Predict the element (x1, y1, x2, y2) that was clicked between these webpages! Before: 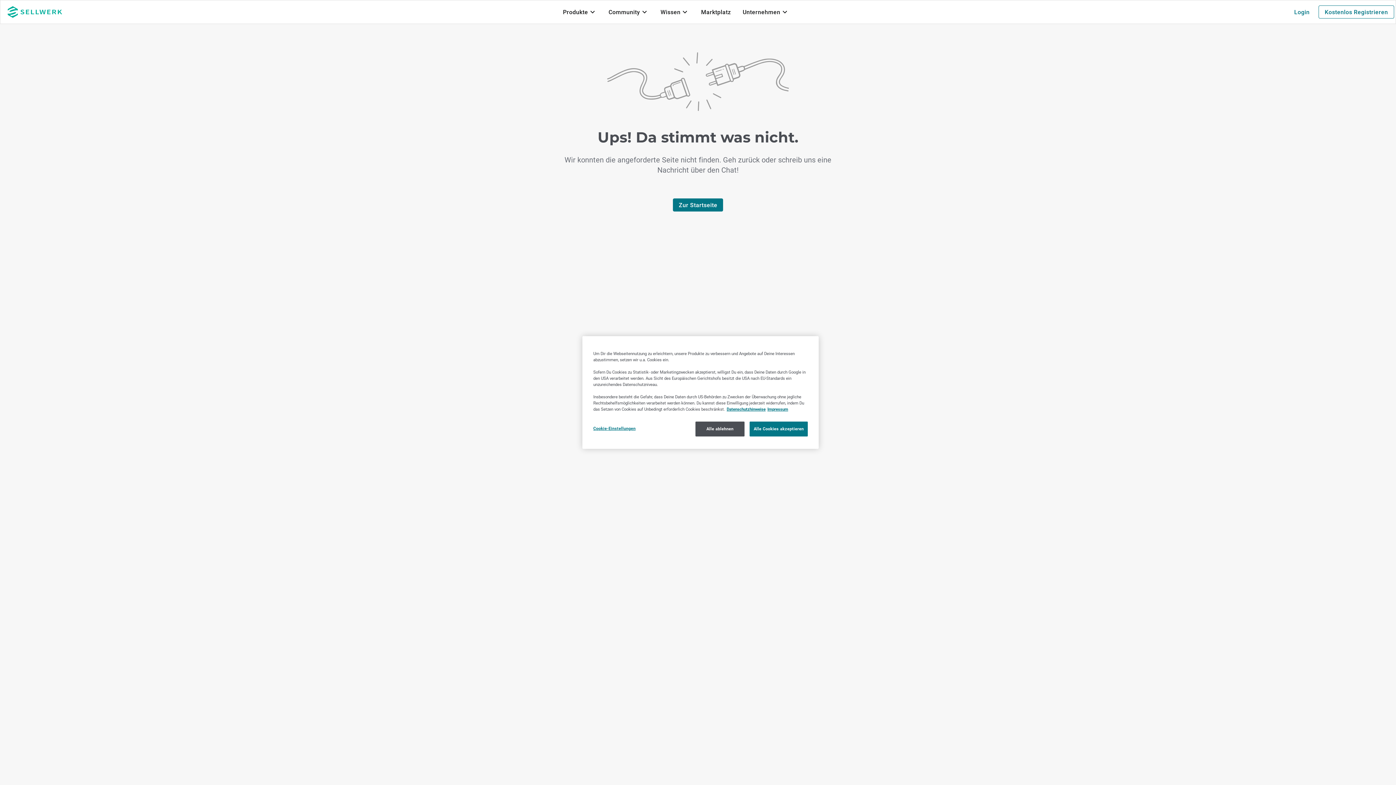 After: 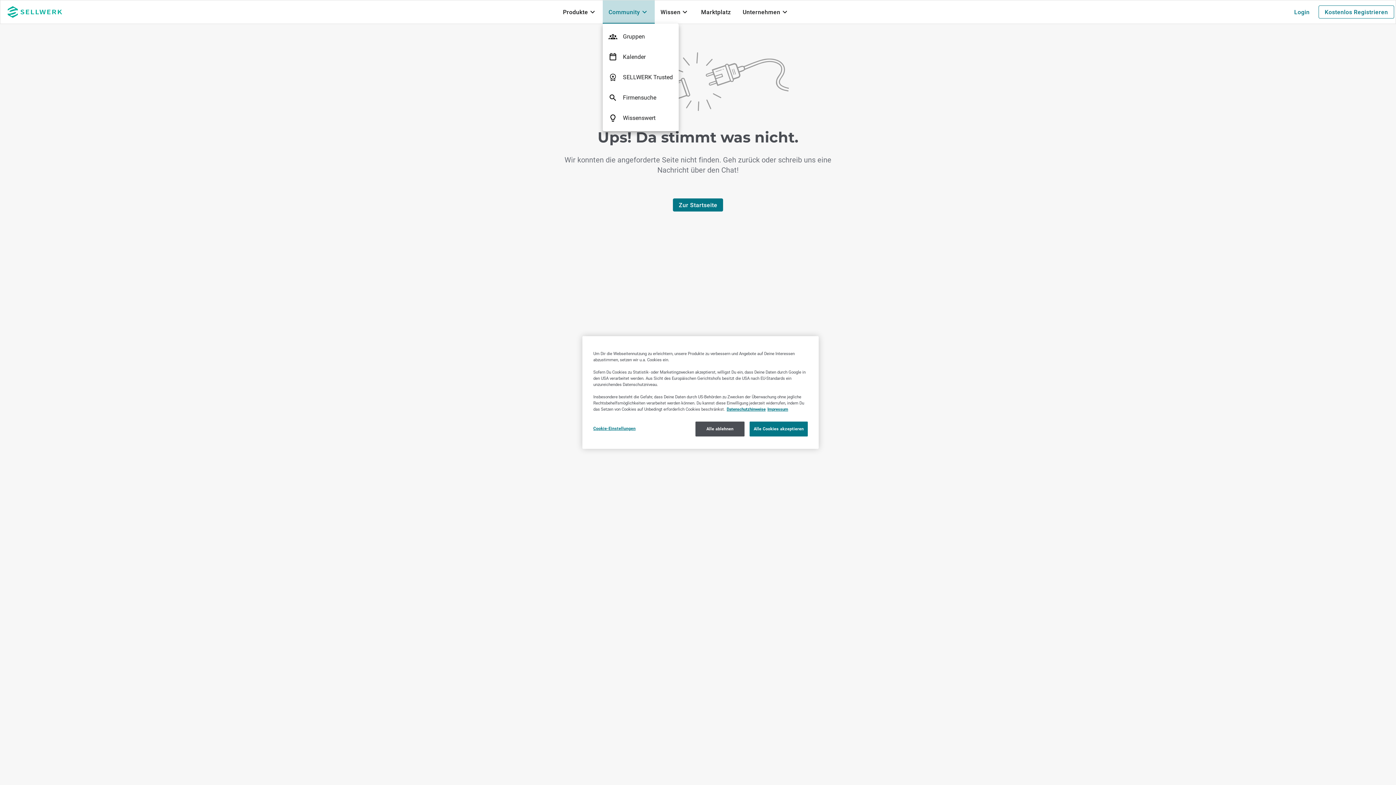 Action: bbox: (602, 0, 654, 23) label: Community